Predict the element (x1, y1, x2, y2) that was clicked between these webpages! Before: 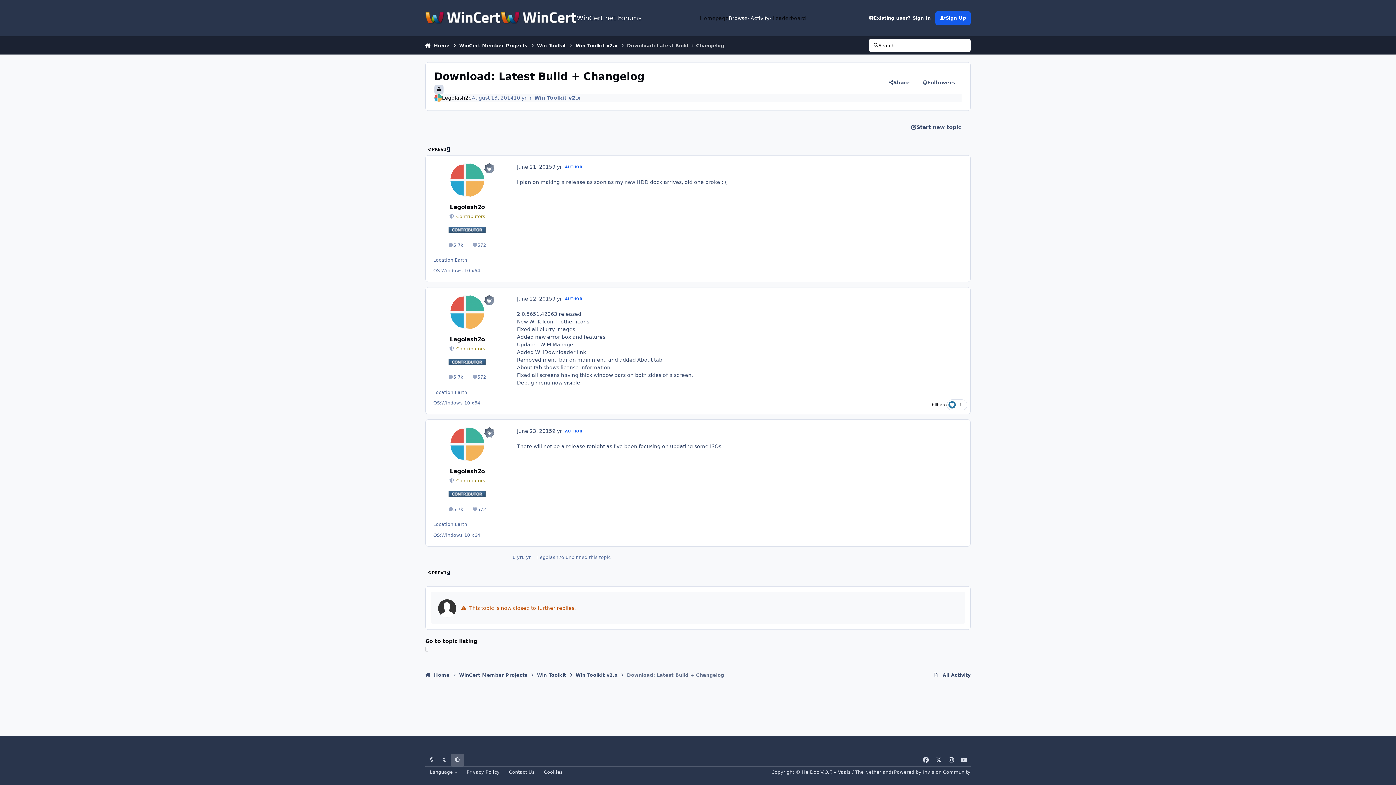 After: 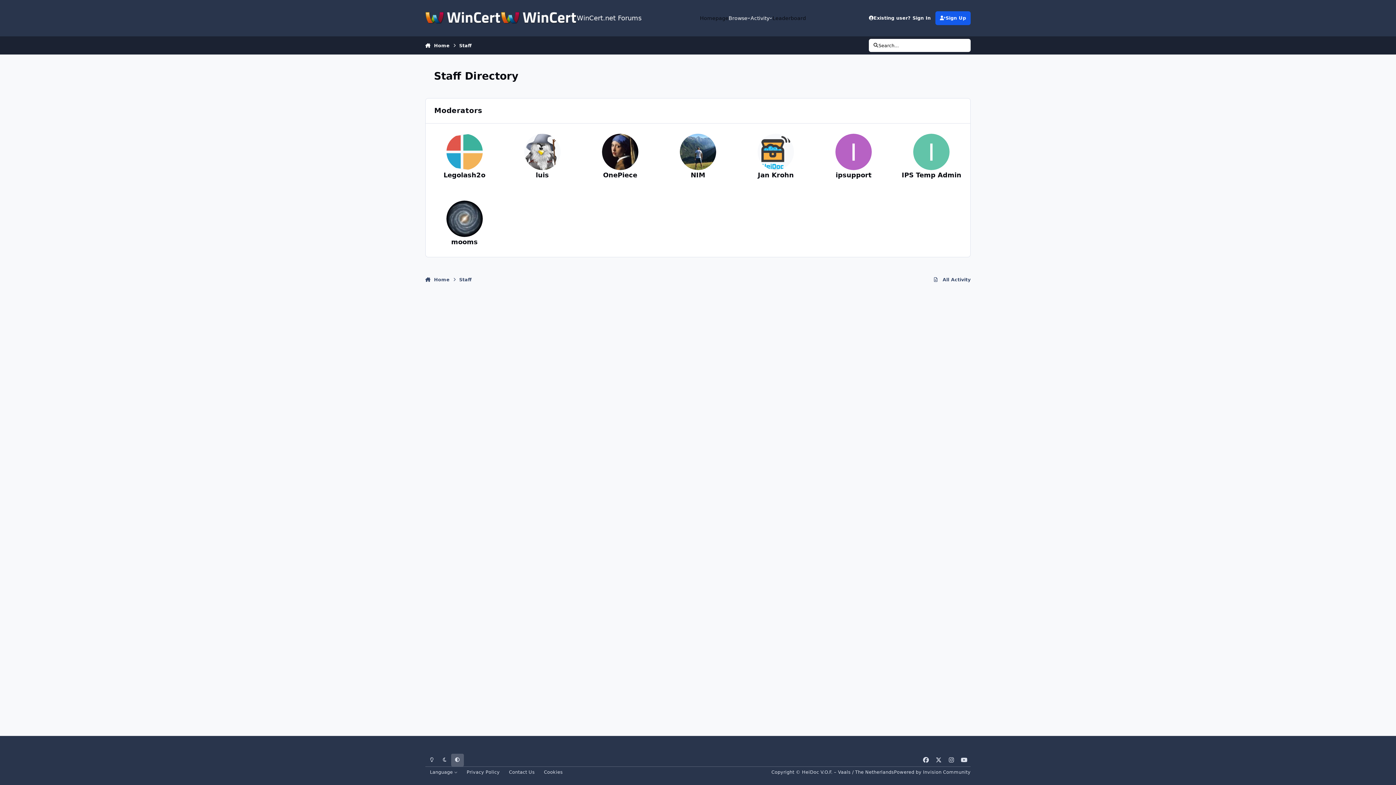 Action: label:  Contributors bbox: (449, 346, 485, 351)